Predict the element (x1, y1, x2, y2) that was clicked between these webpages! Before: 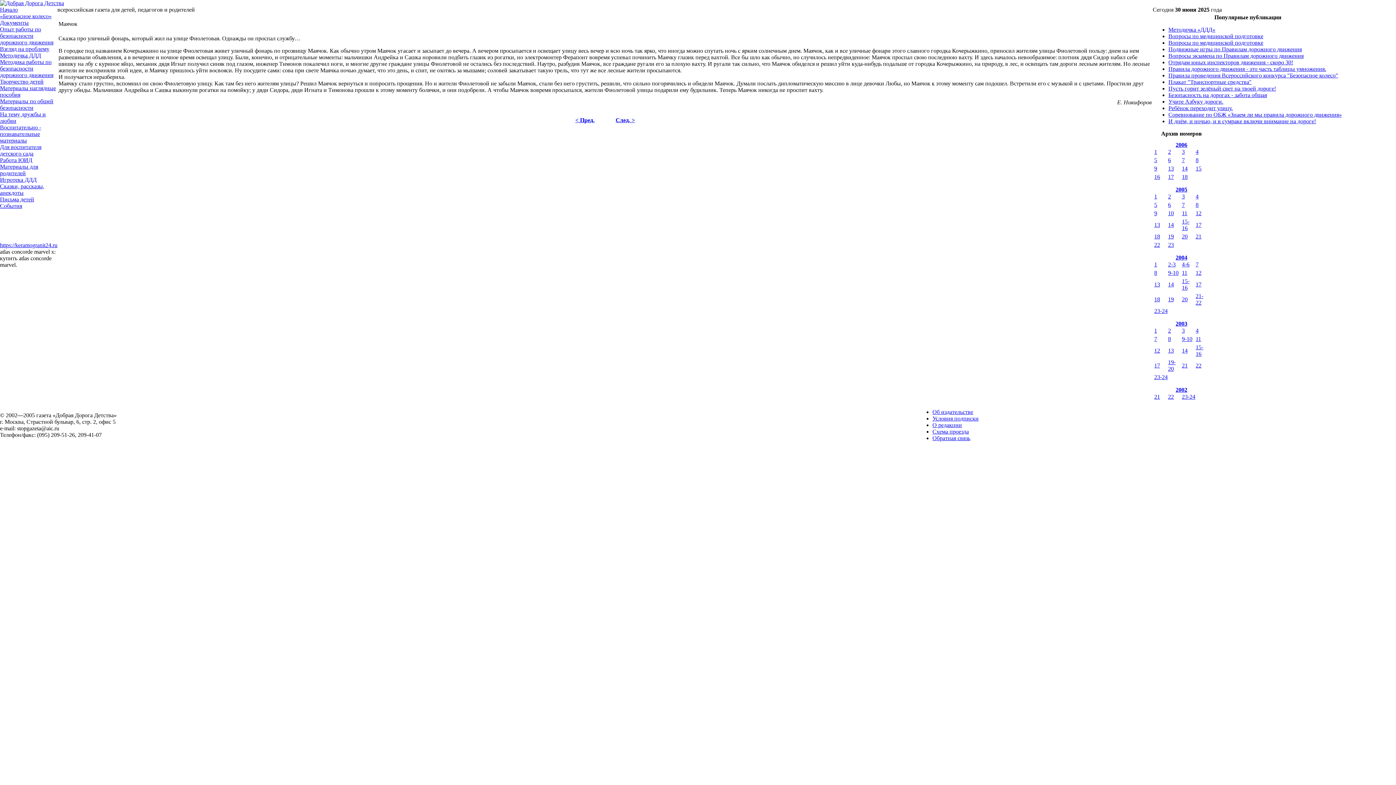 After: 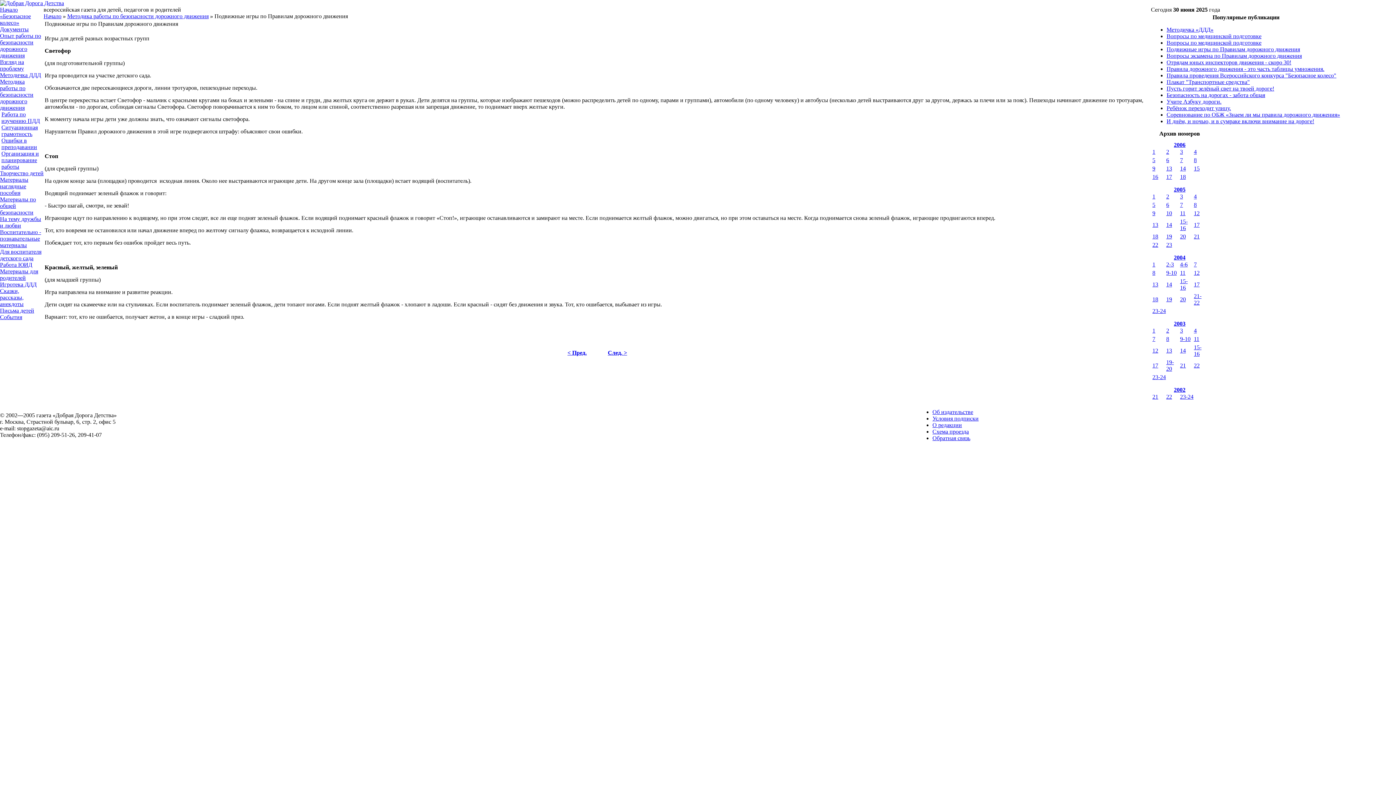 Action: bbox: (1168, 46, 1302, 52) label: Подвижные игры по Правилам дорожного движения